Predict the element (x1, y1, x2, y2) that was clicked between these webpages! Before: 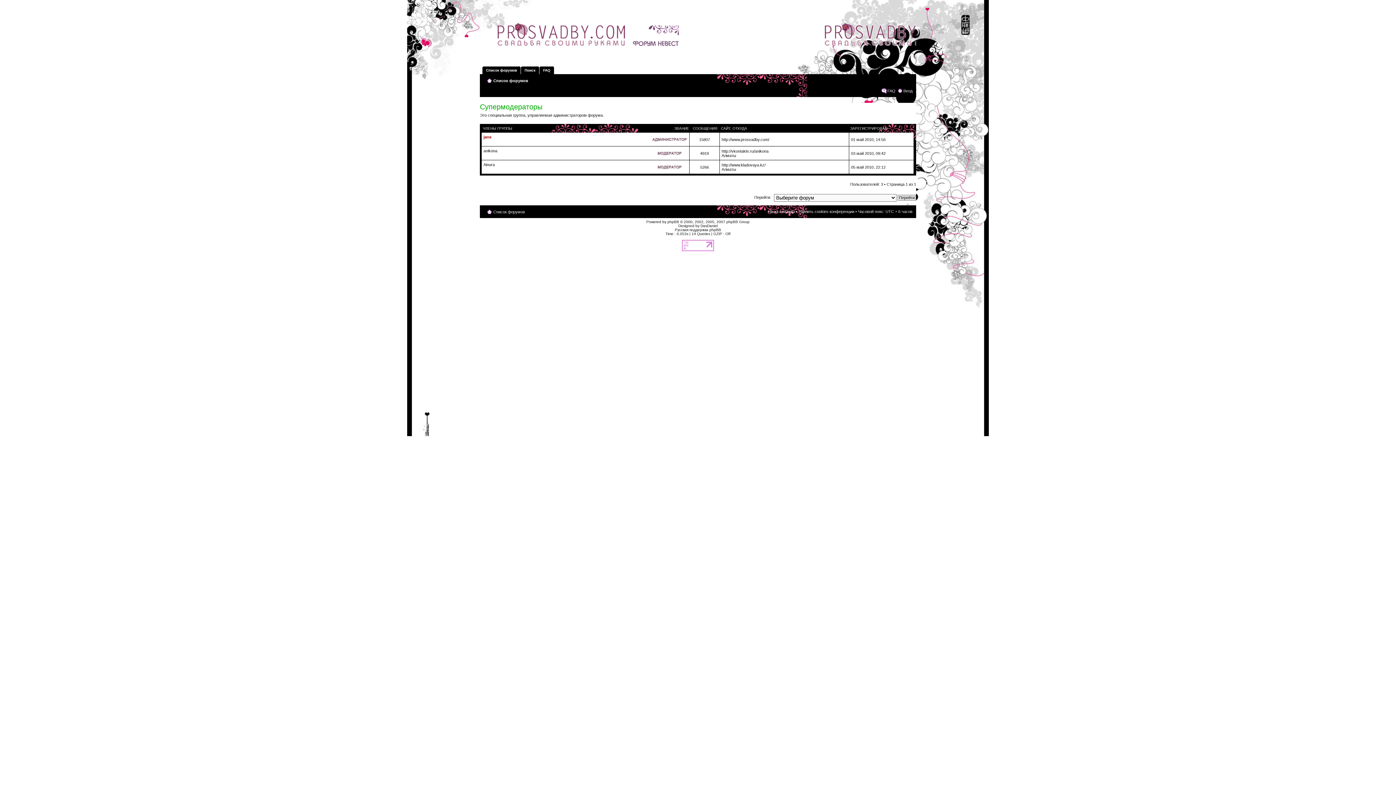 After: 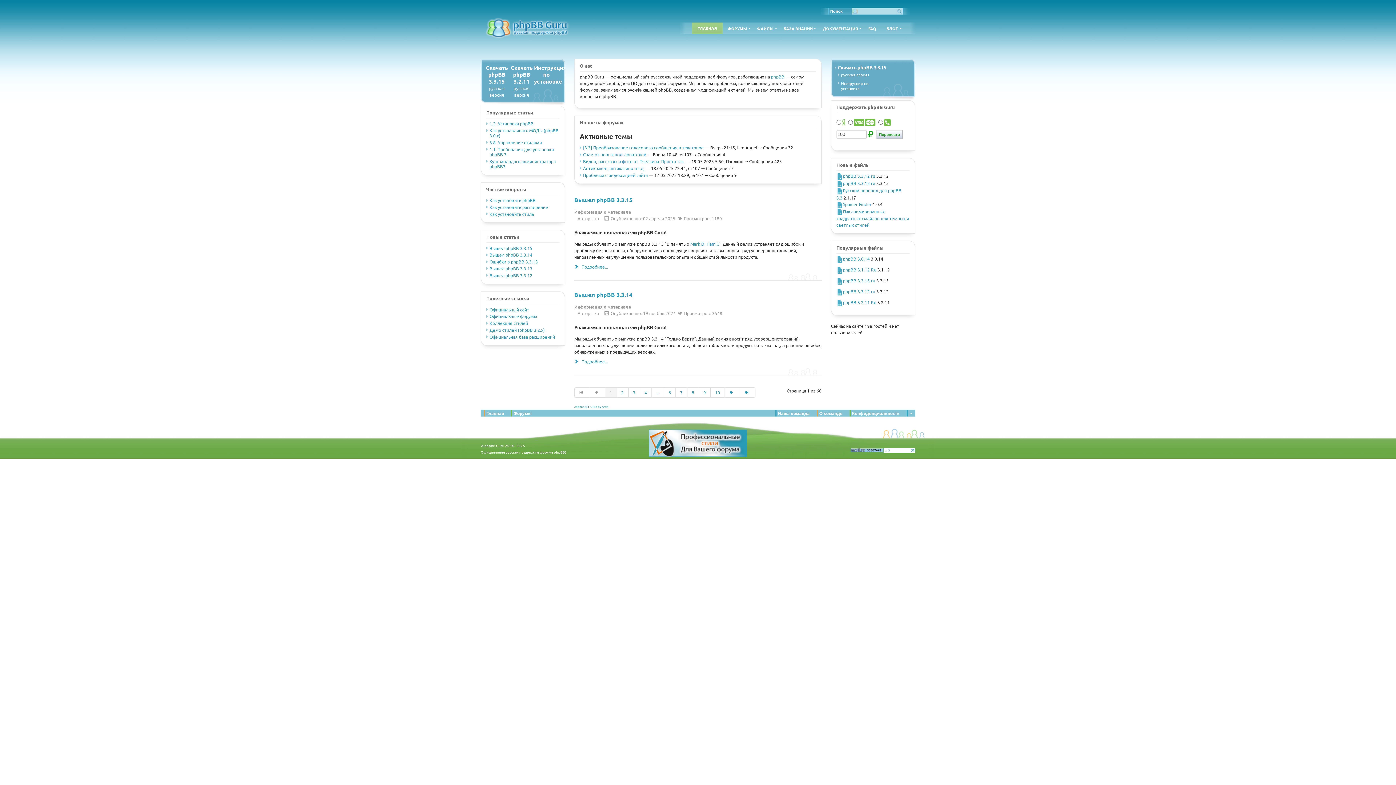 Action: bbox: (675, 228, 721, 232) label: Русская поддержка phpBB